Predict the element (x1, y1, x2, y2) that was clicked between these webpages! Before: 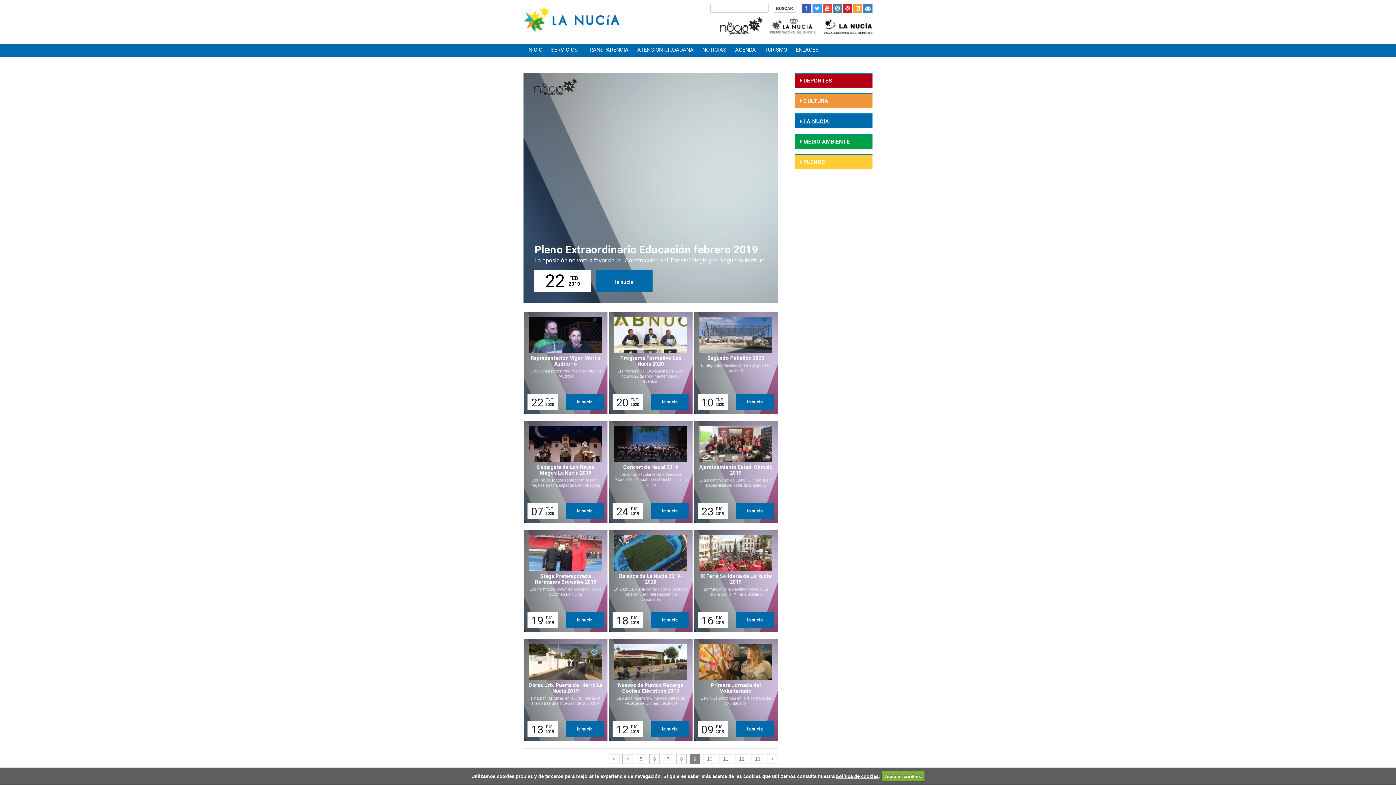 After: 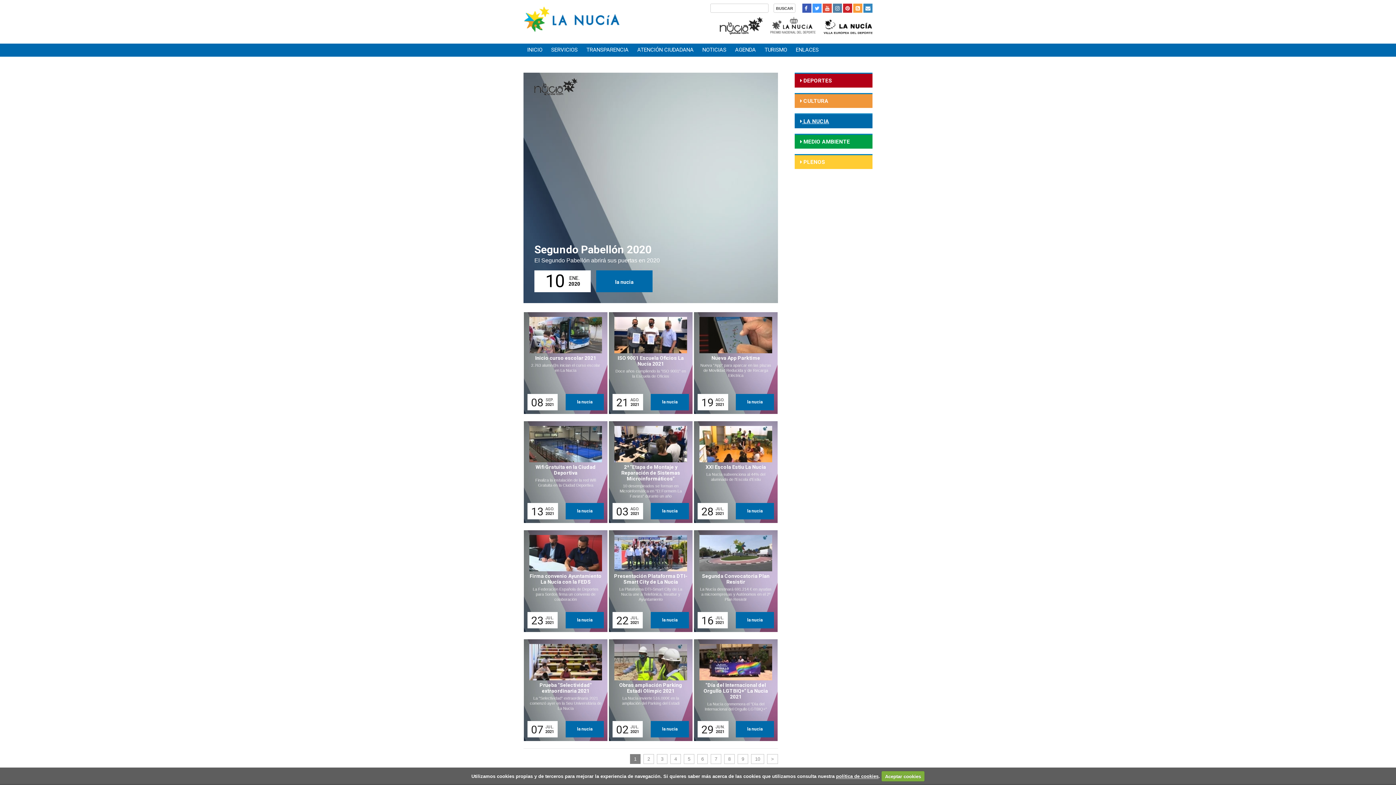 Action: bbox: (697, 316, 769, 410)